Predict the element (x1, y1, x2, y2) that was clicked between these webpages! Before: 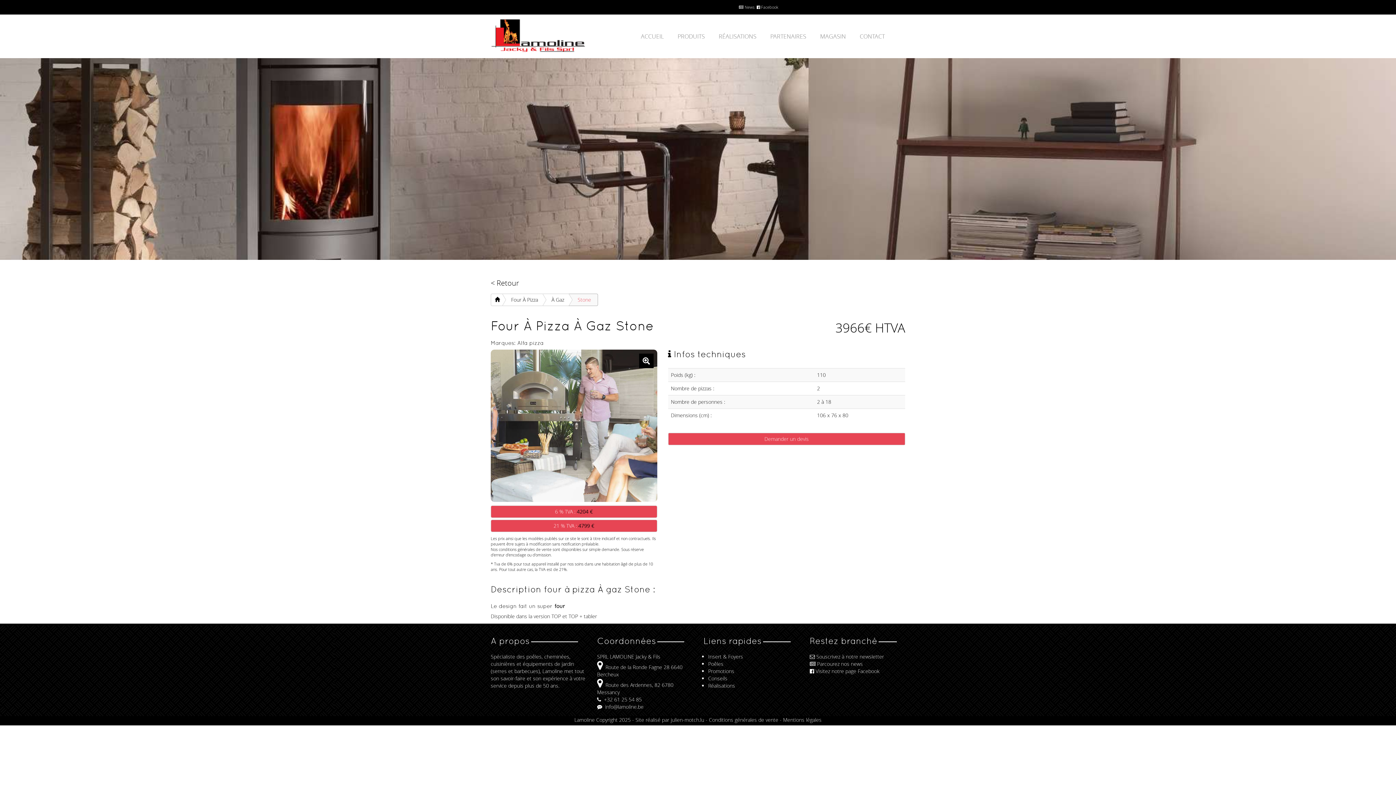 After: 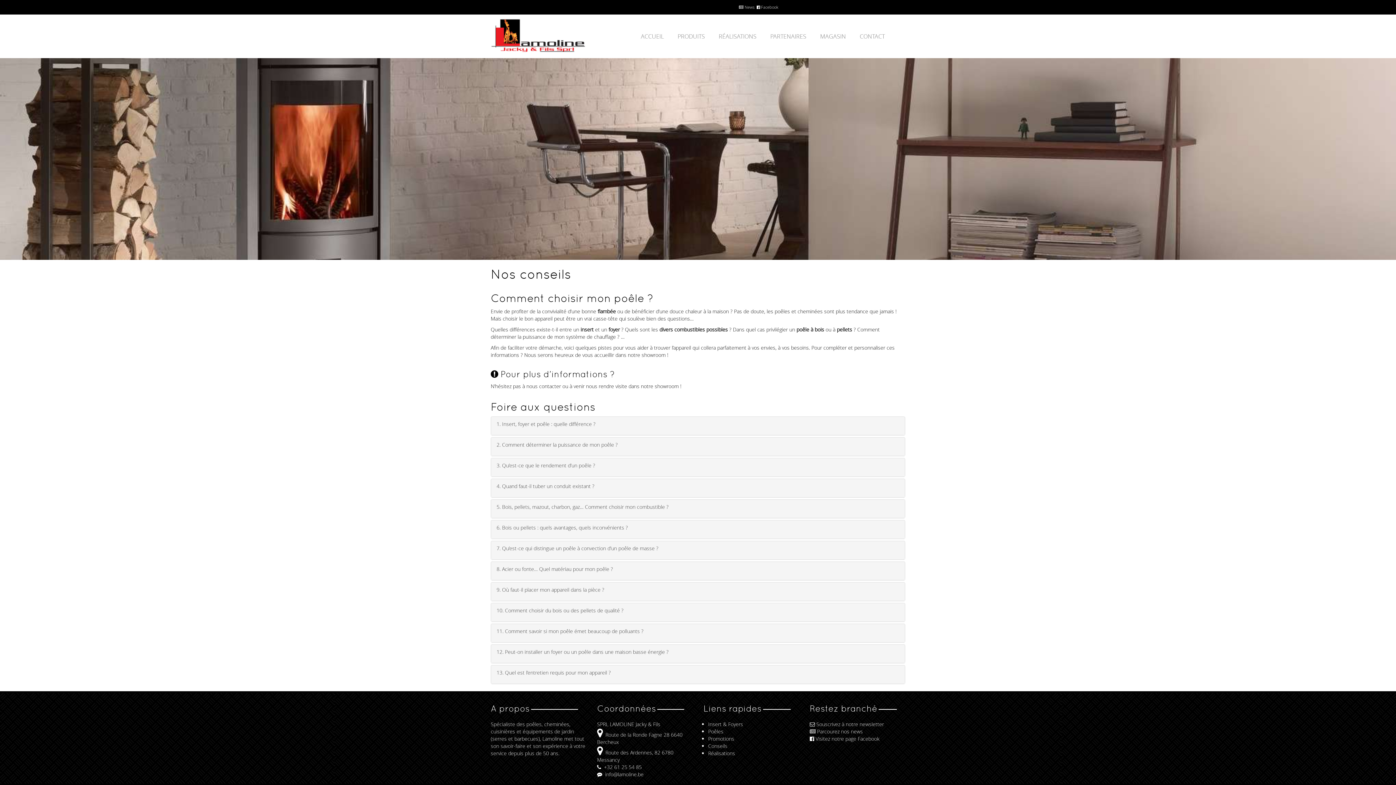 Action: label: Conseils bbox: (708, 675, 727, 682)